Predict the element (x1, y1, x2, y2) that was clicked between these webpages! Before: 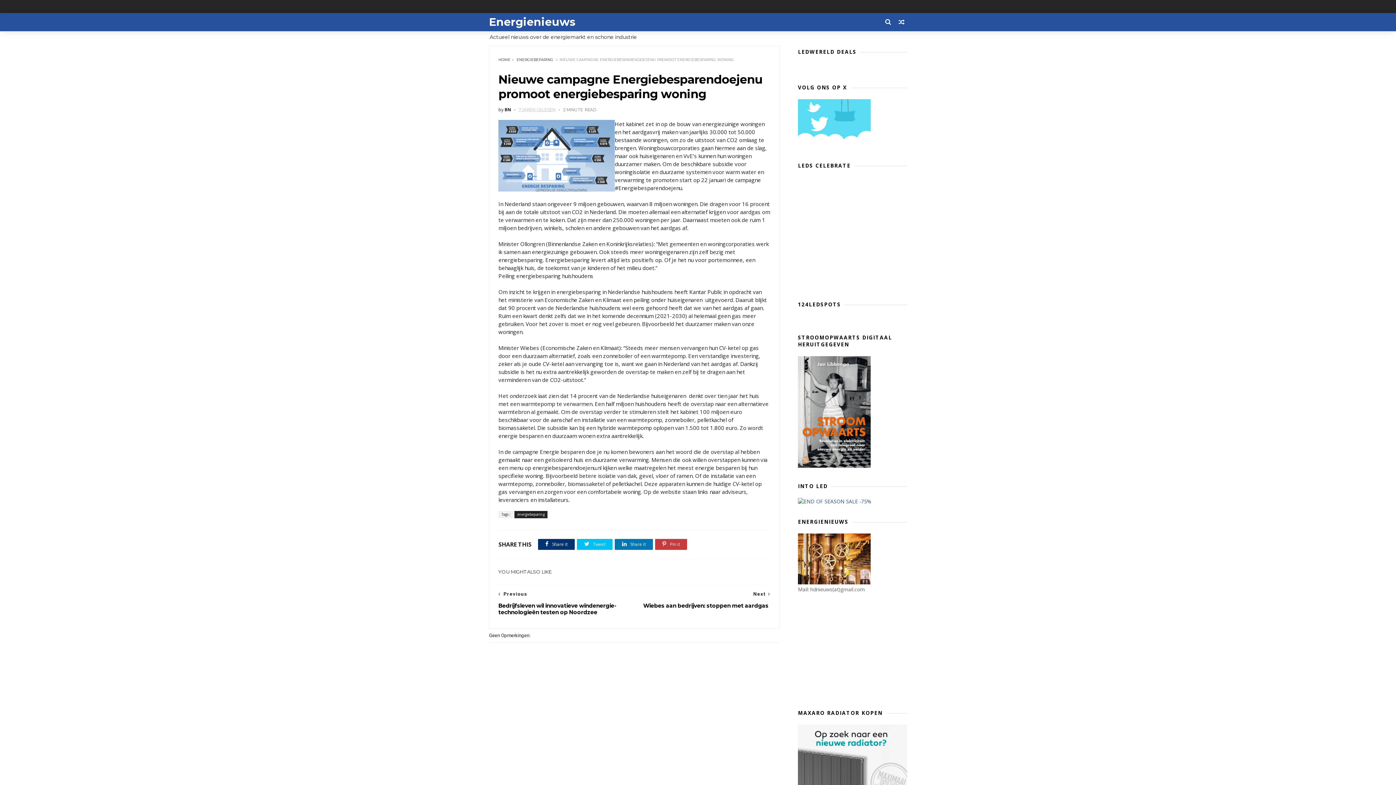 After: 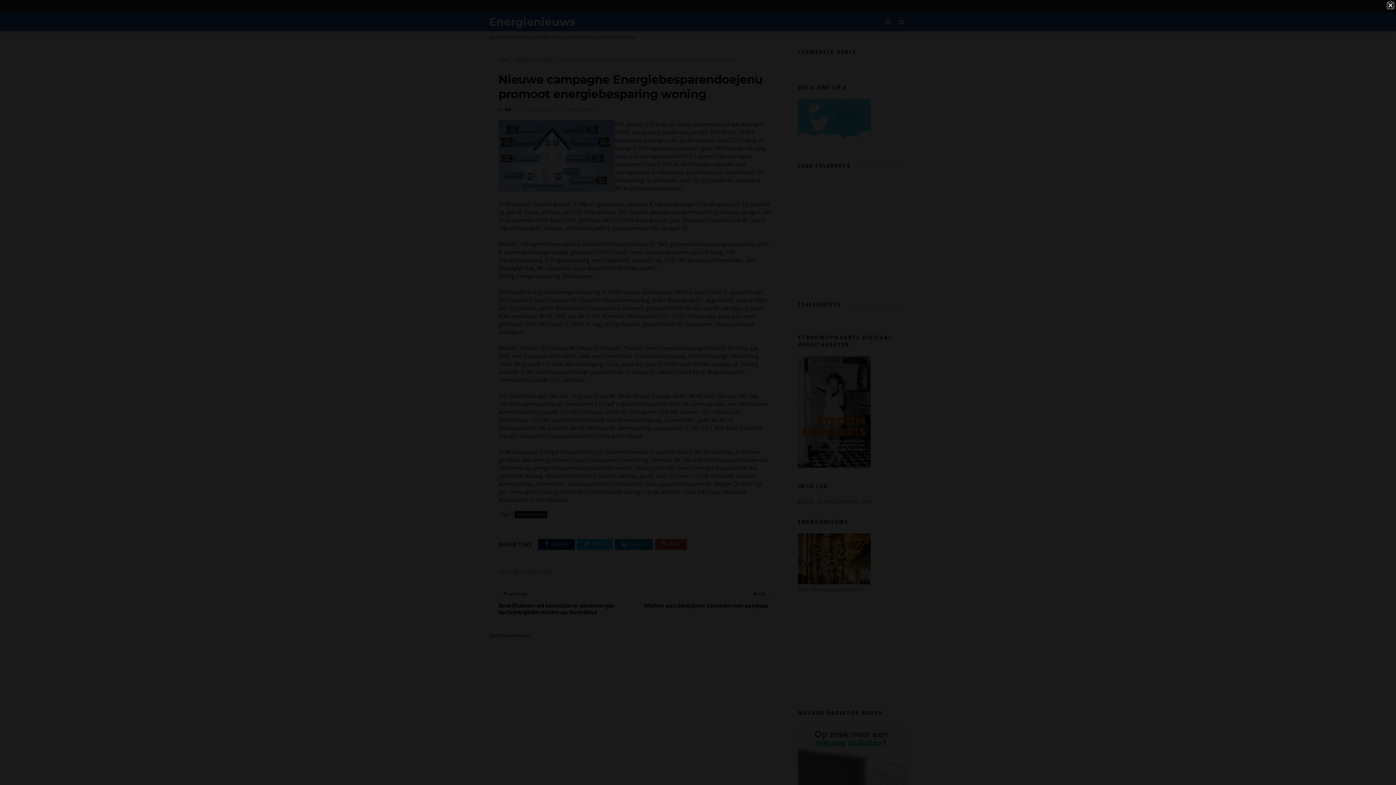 Action: bbox: (498, 120, 614, 193)